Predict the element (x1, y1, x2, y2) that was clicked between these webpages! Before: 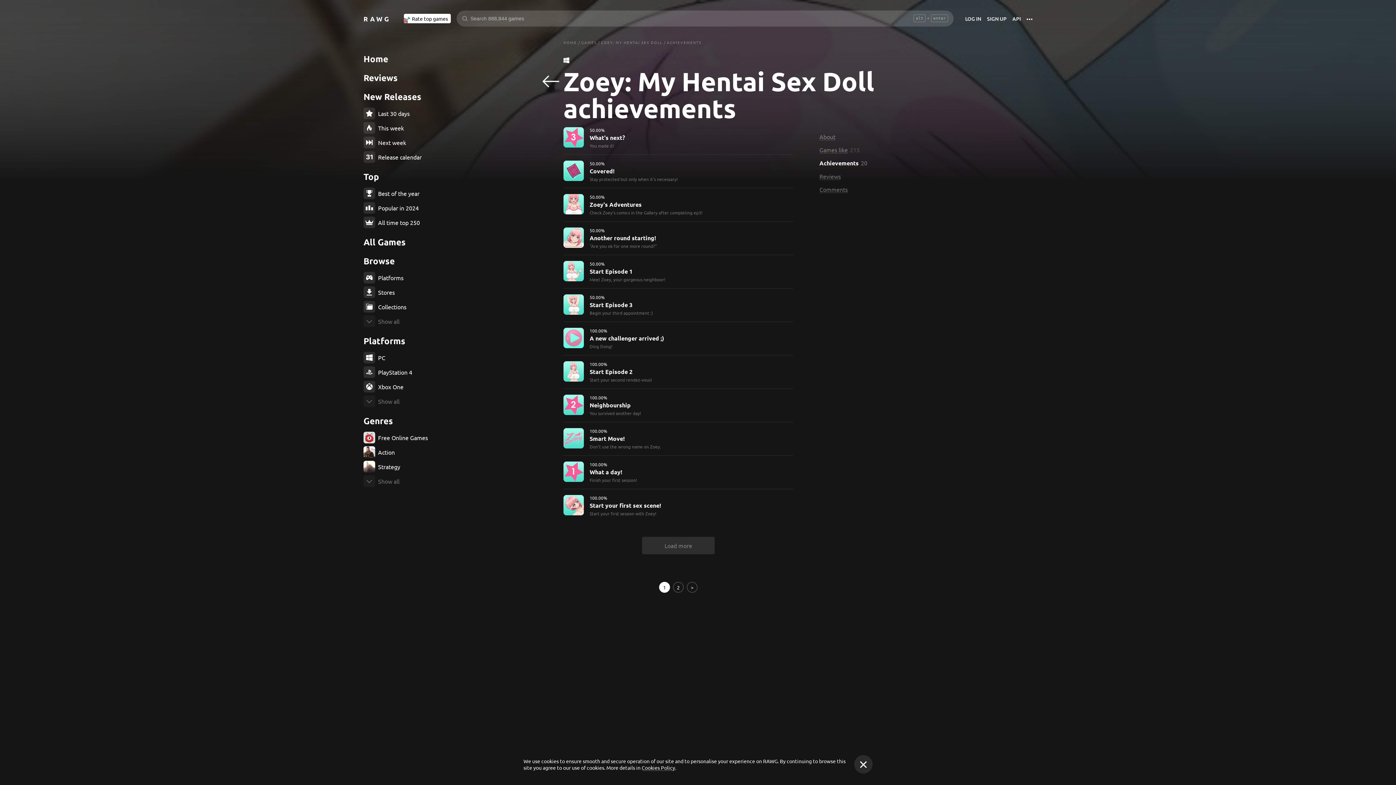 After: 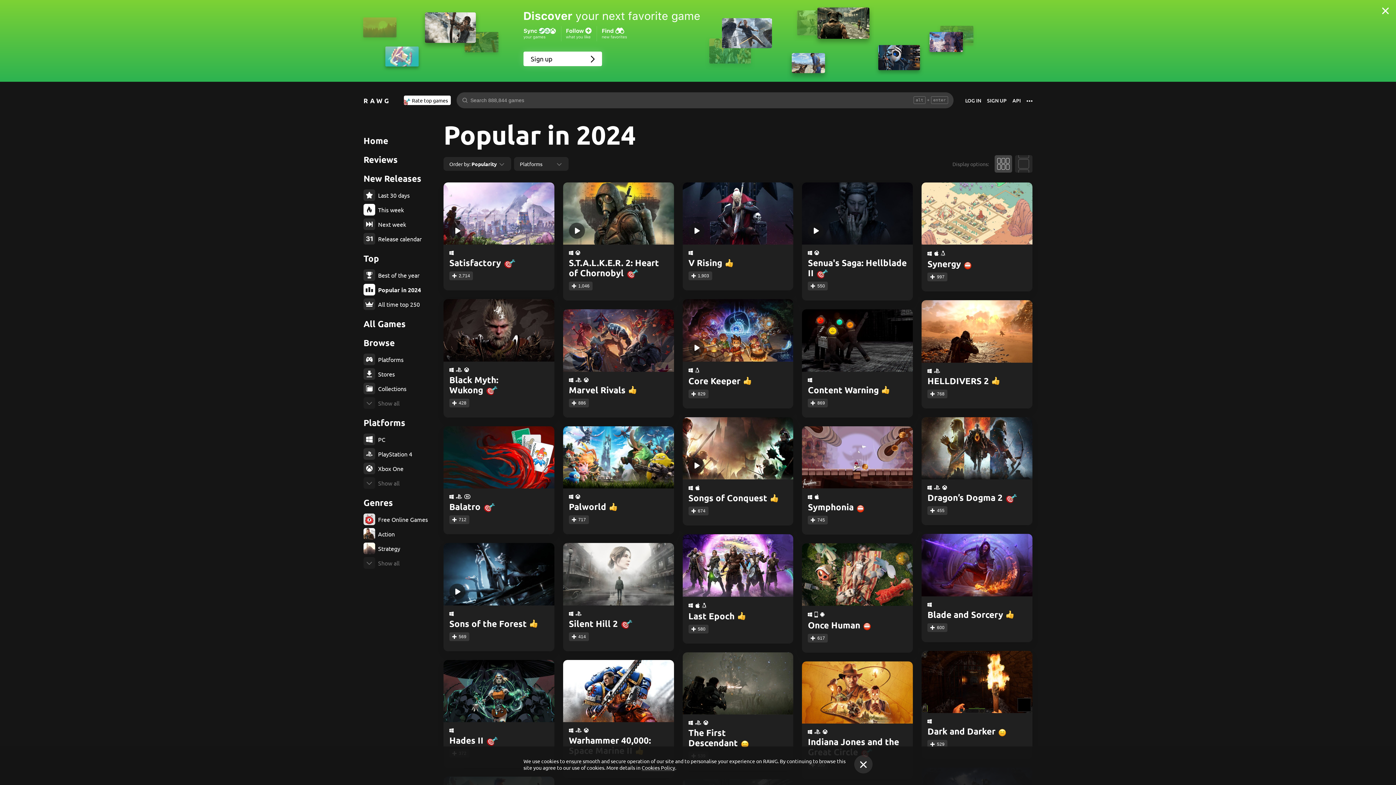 Action: label: Popular in 2024 bbox: (363, 202, 436, 213)